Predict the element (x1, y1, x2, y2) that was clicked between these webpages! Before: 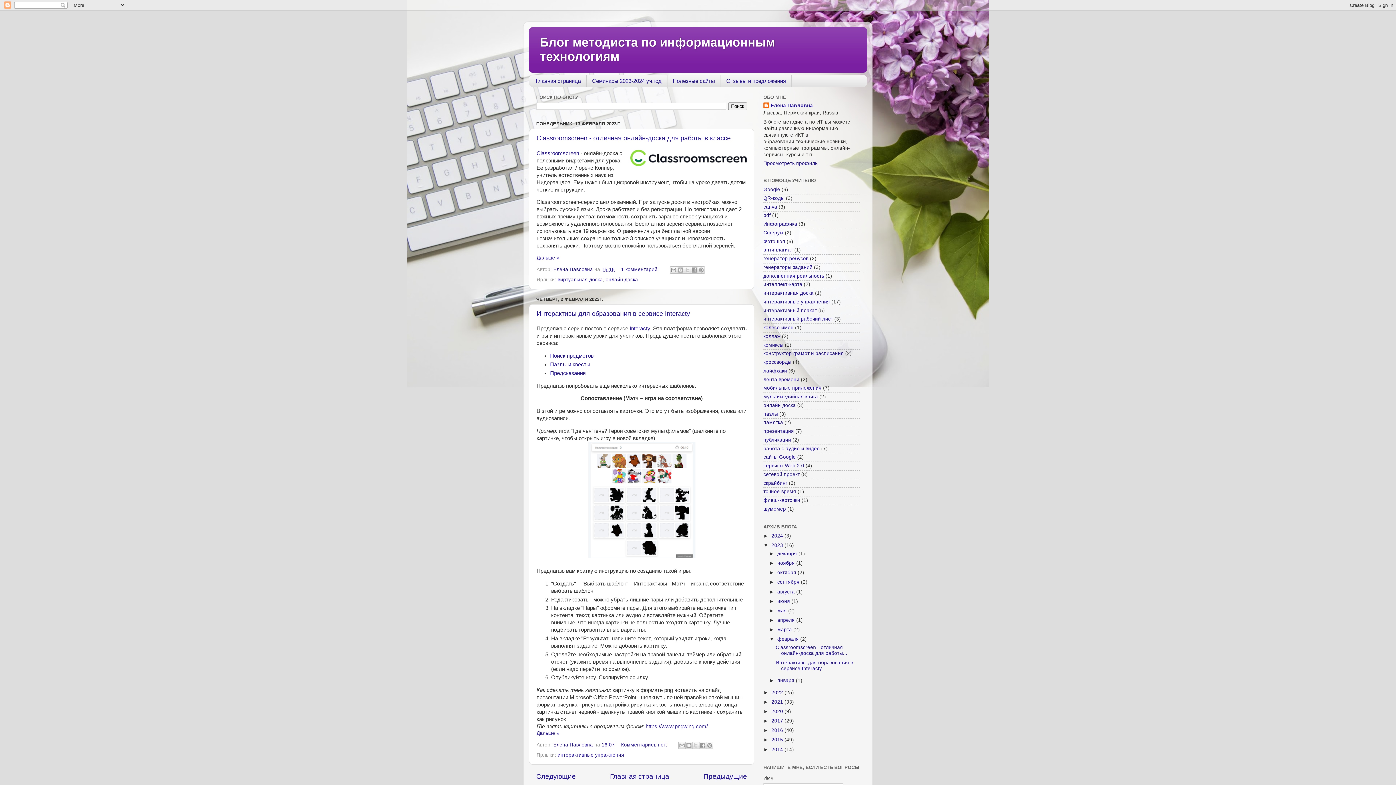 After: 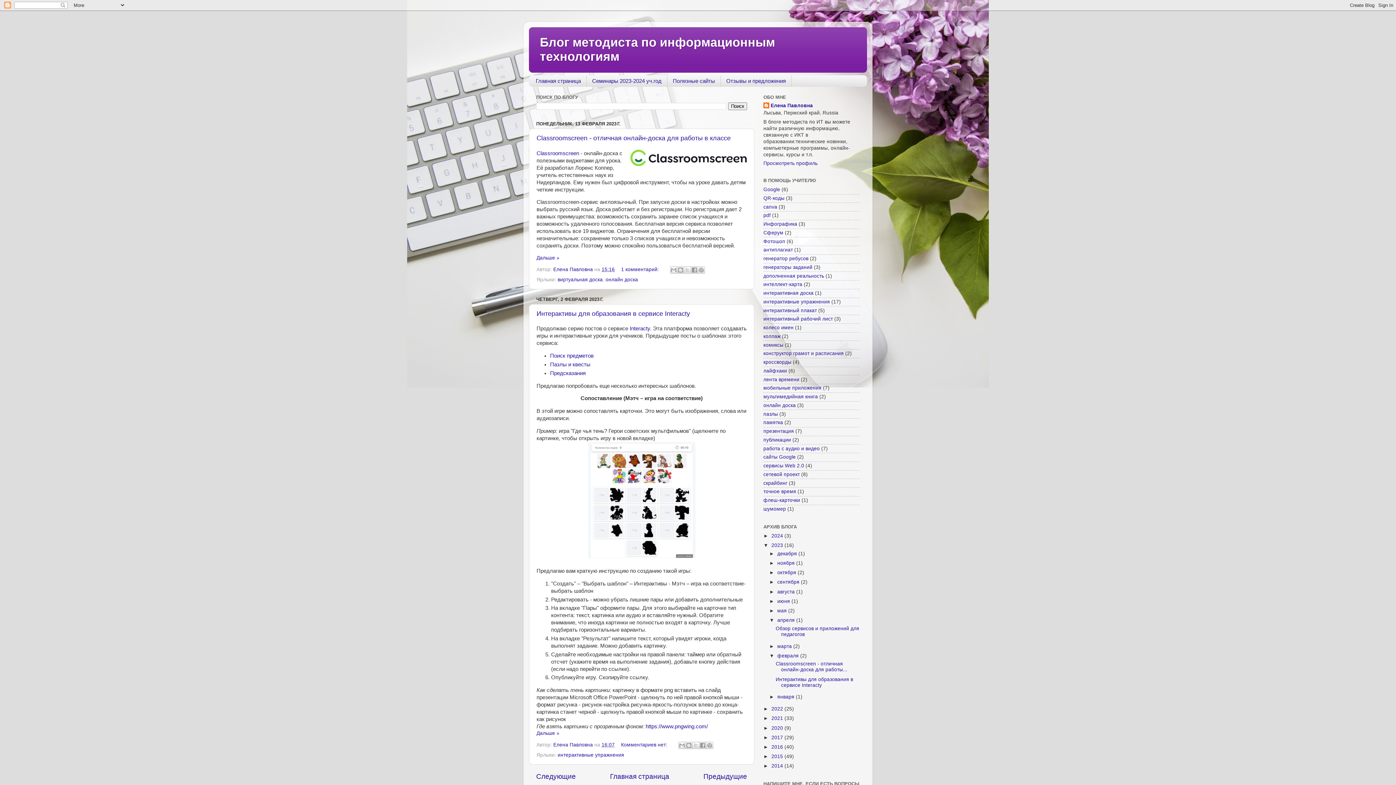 Action: bbox: (769, 617, 777, 623) label: ►  